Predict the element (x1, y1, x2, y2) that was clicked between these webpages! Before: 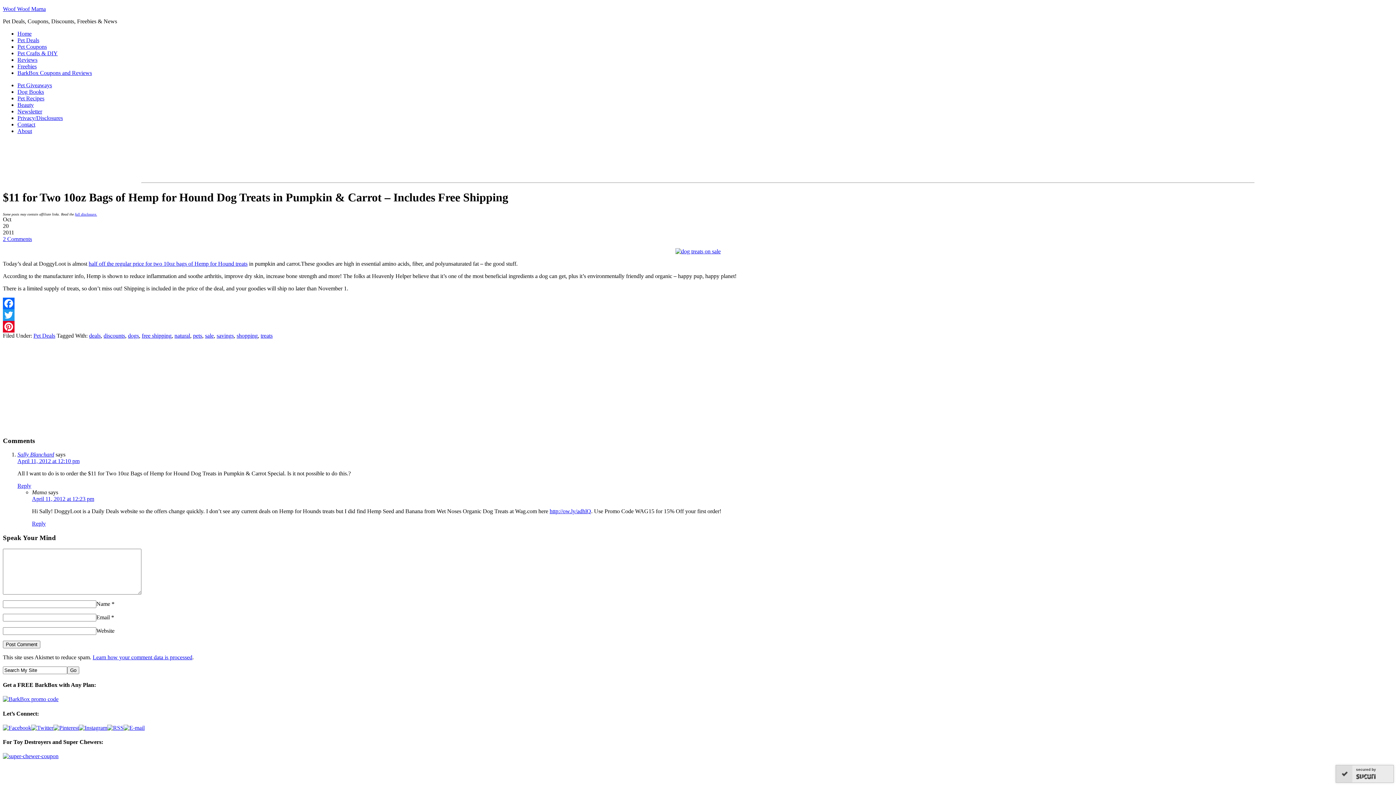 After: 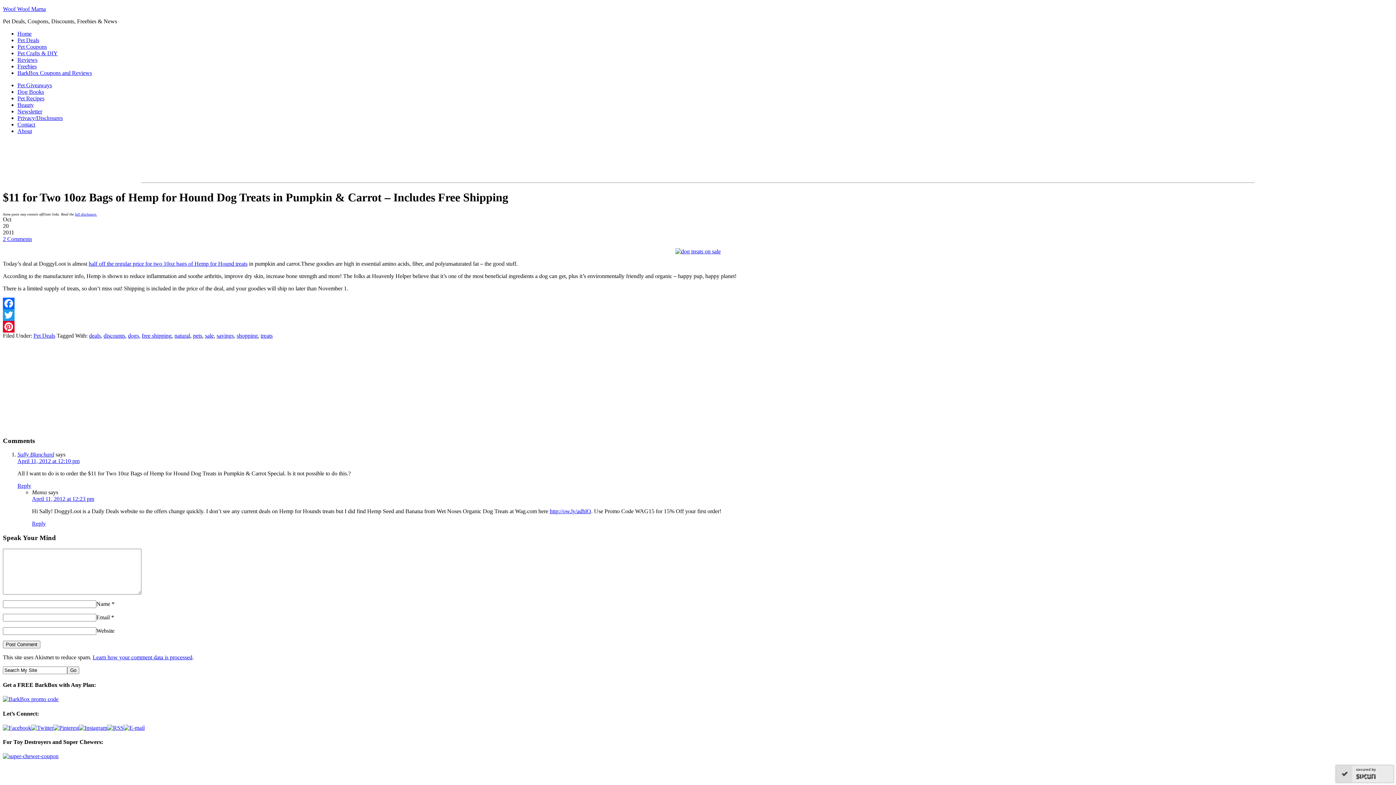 Action: bbox: (78, 725, 107, 731)